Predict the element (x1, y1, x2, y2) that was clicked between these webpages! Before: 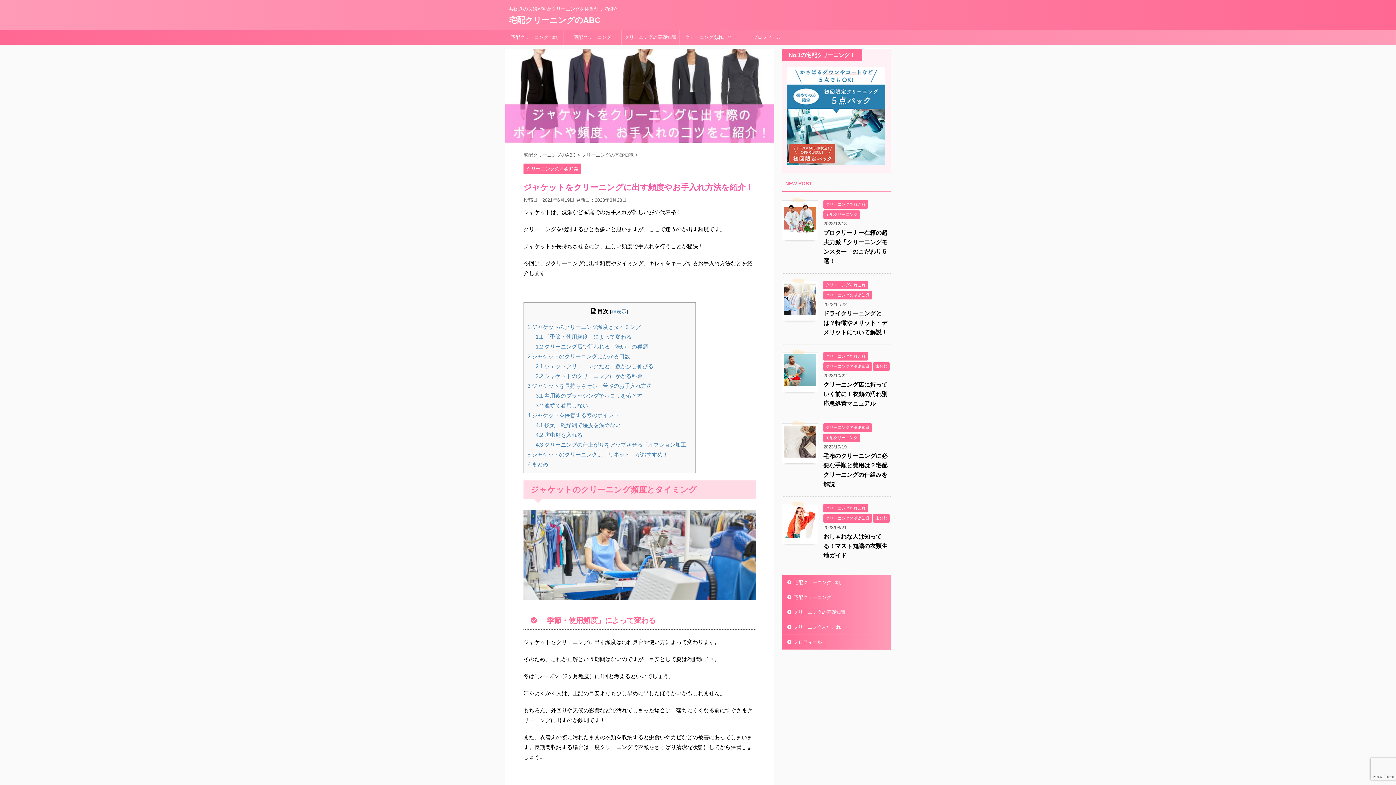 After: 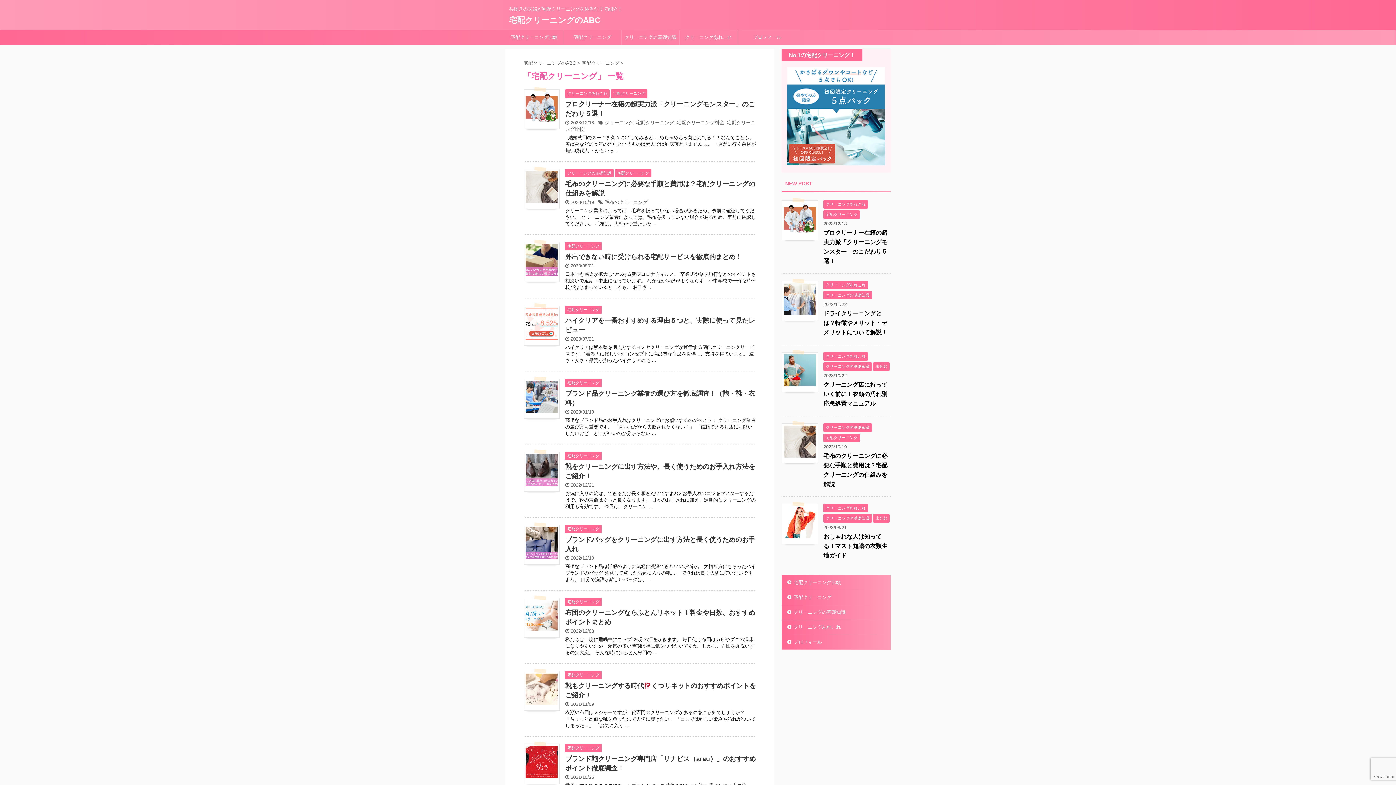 Action: bbox: (782, 590, 890, 605) label: 宅配クリーニング